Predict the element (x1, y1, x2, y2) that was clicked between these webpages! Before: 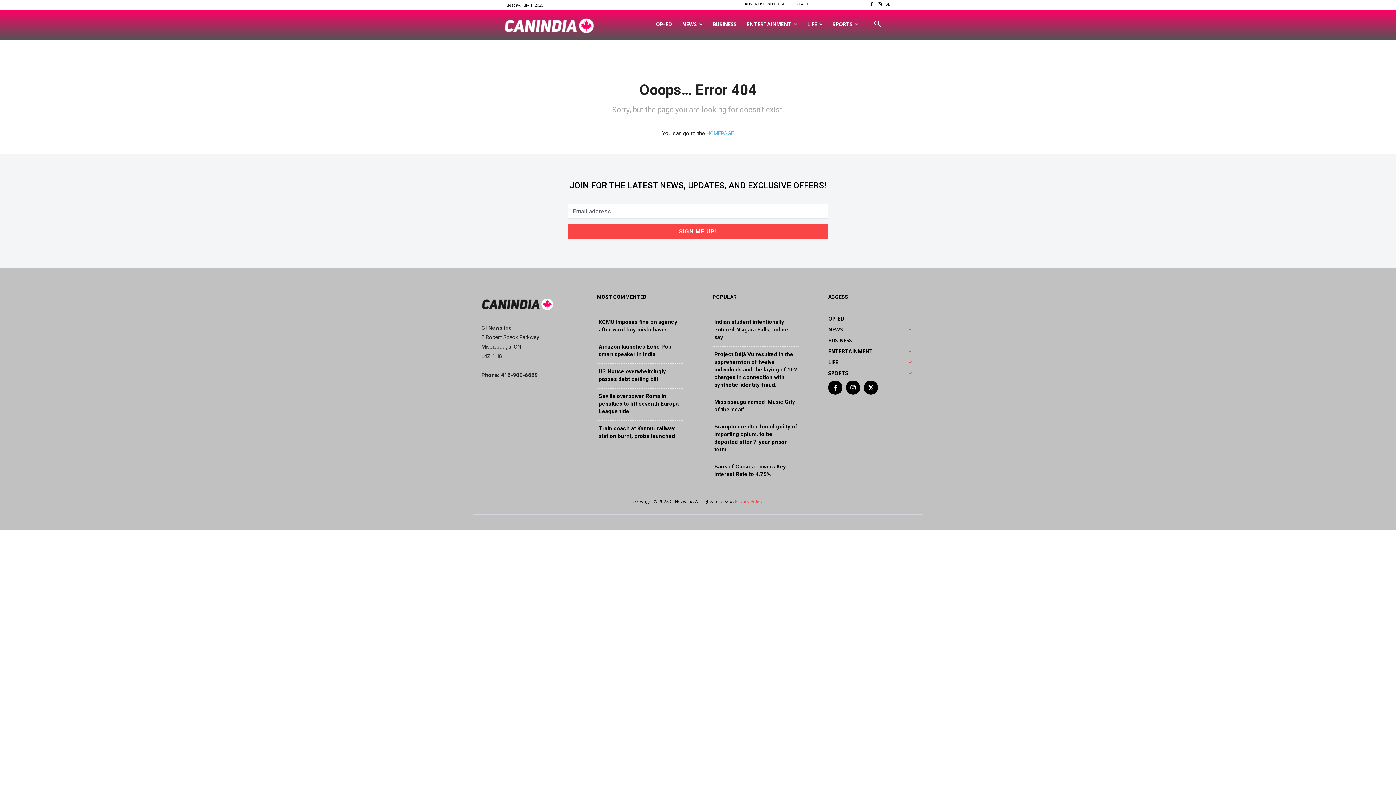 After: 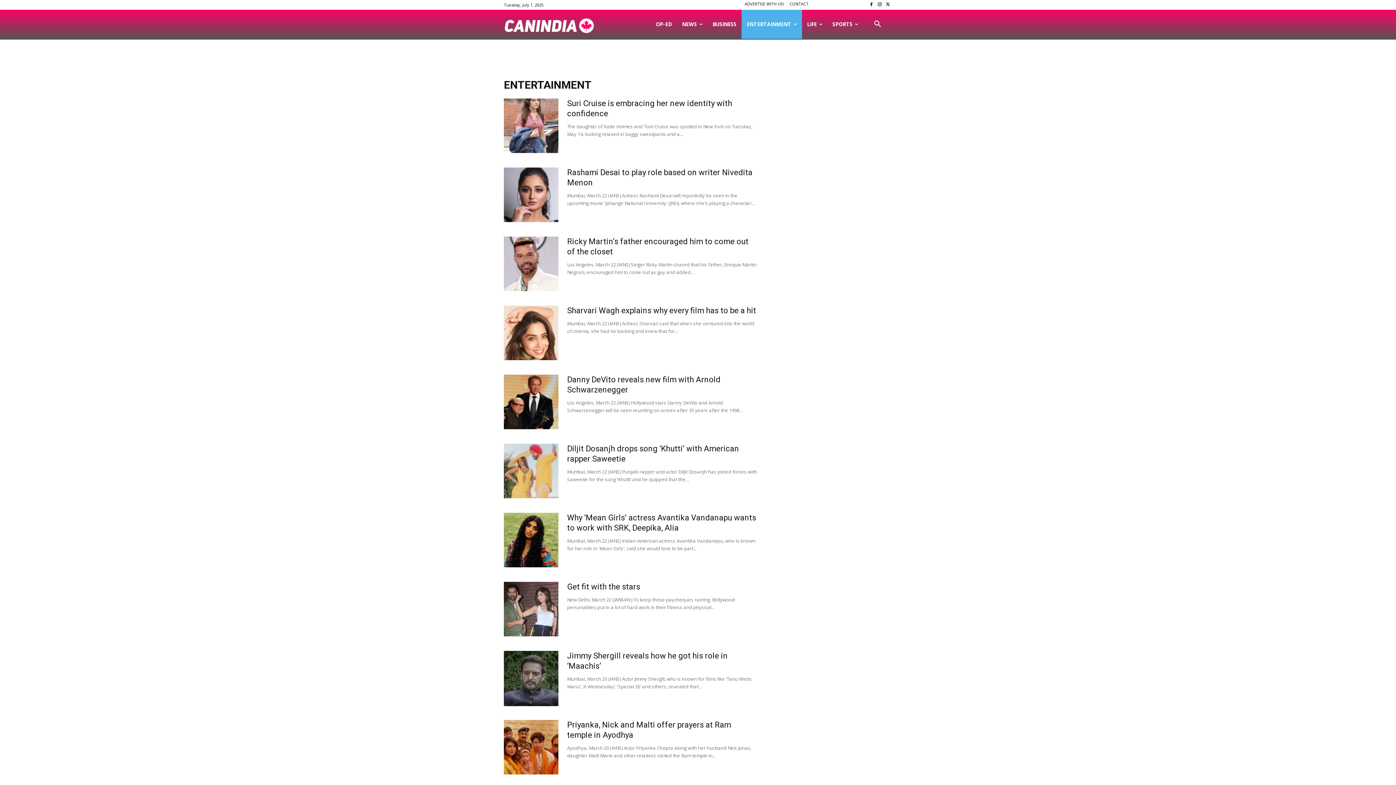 Action: bbox: (741, 9, 802, 38) label: ENTERTAINMENT